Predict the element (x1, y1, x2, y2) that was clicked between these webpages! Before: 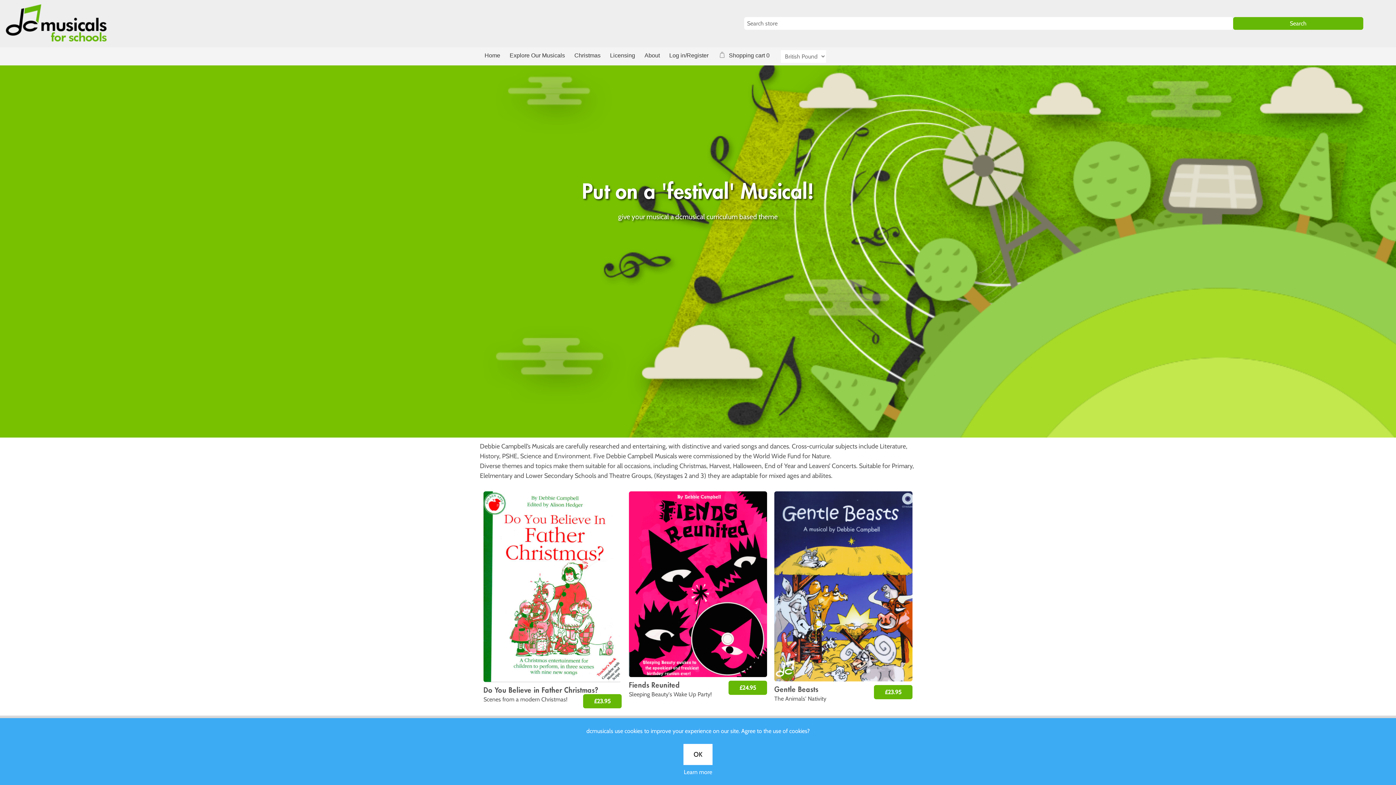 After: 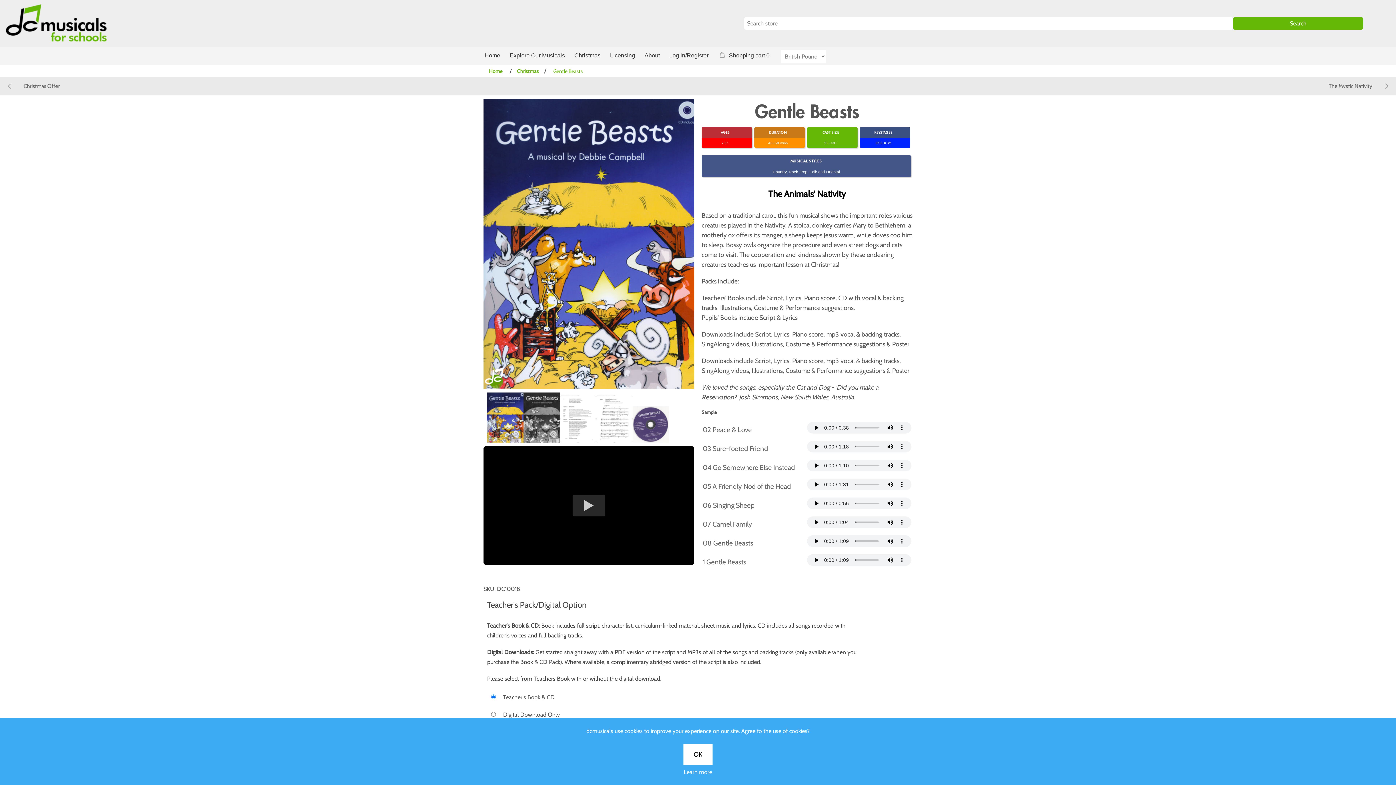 Action: bbox: (774, 491, 912, 681)